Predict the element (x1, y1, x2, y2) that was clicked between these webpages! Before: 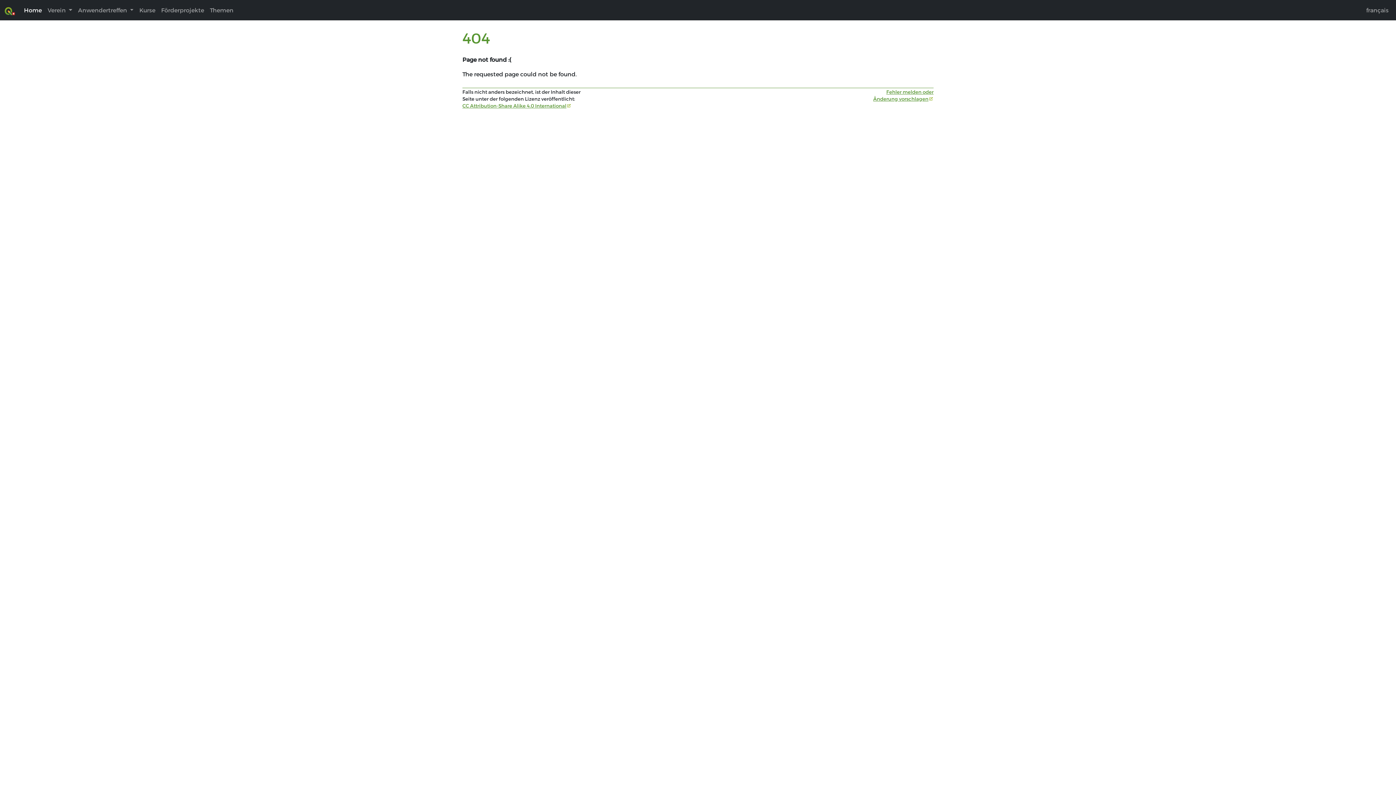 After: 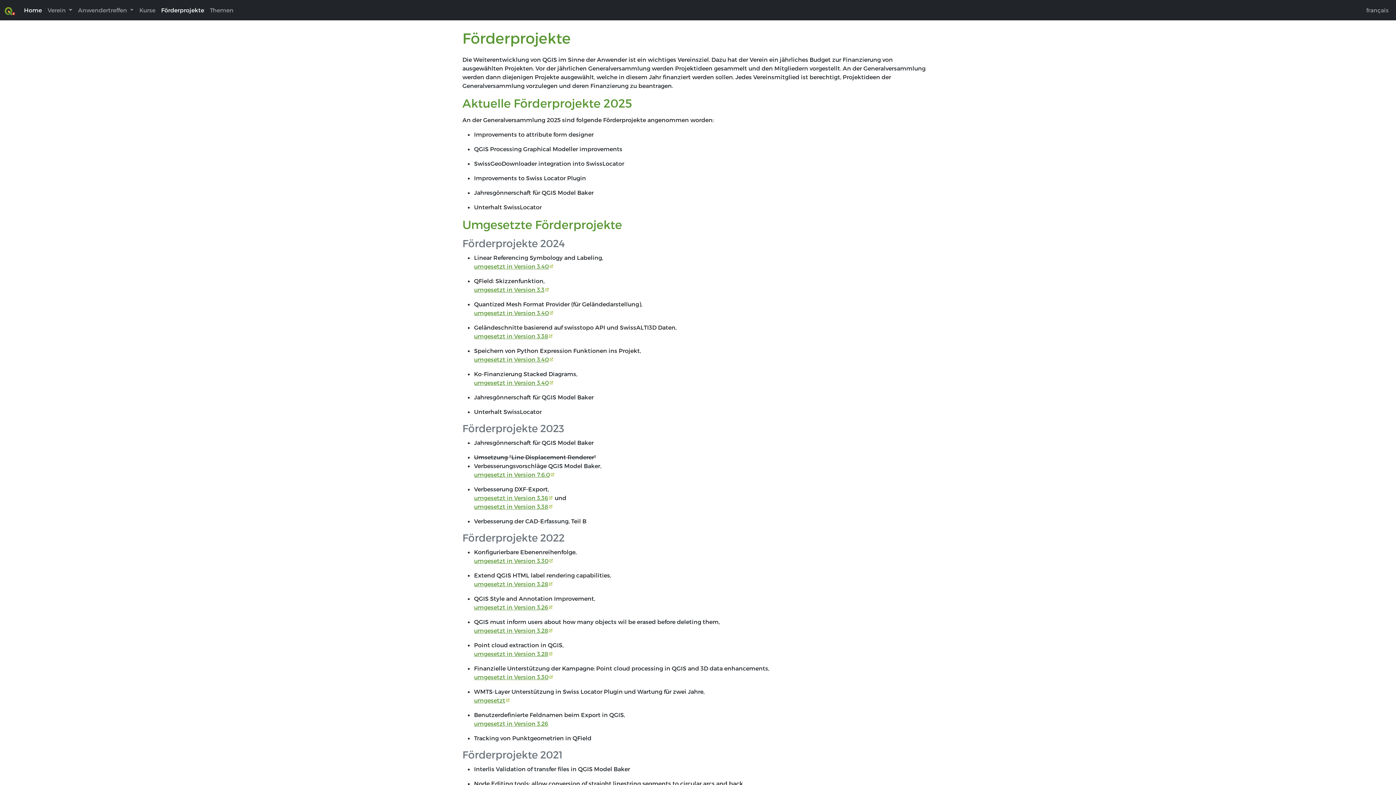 Action: label: Förderprojekte bbox: (158, 2, 207, 17)